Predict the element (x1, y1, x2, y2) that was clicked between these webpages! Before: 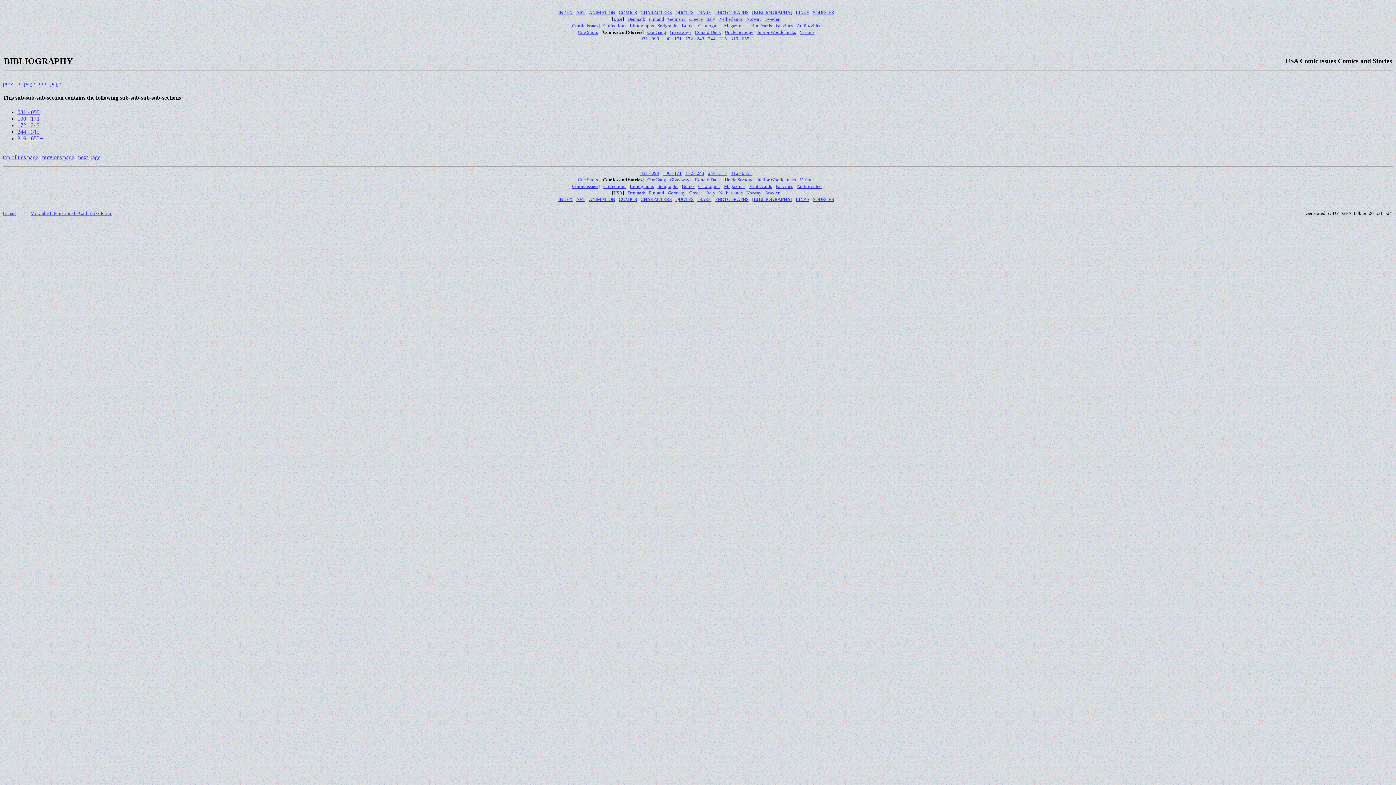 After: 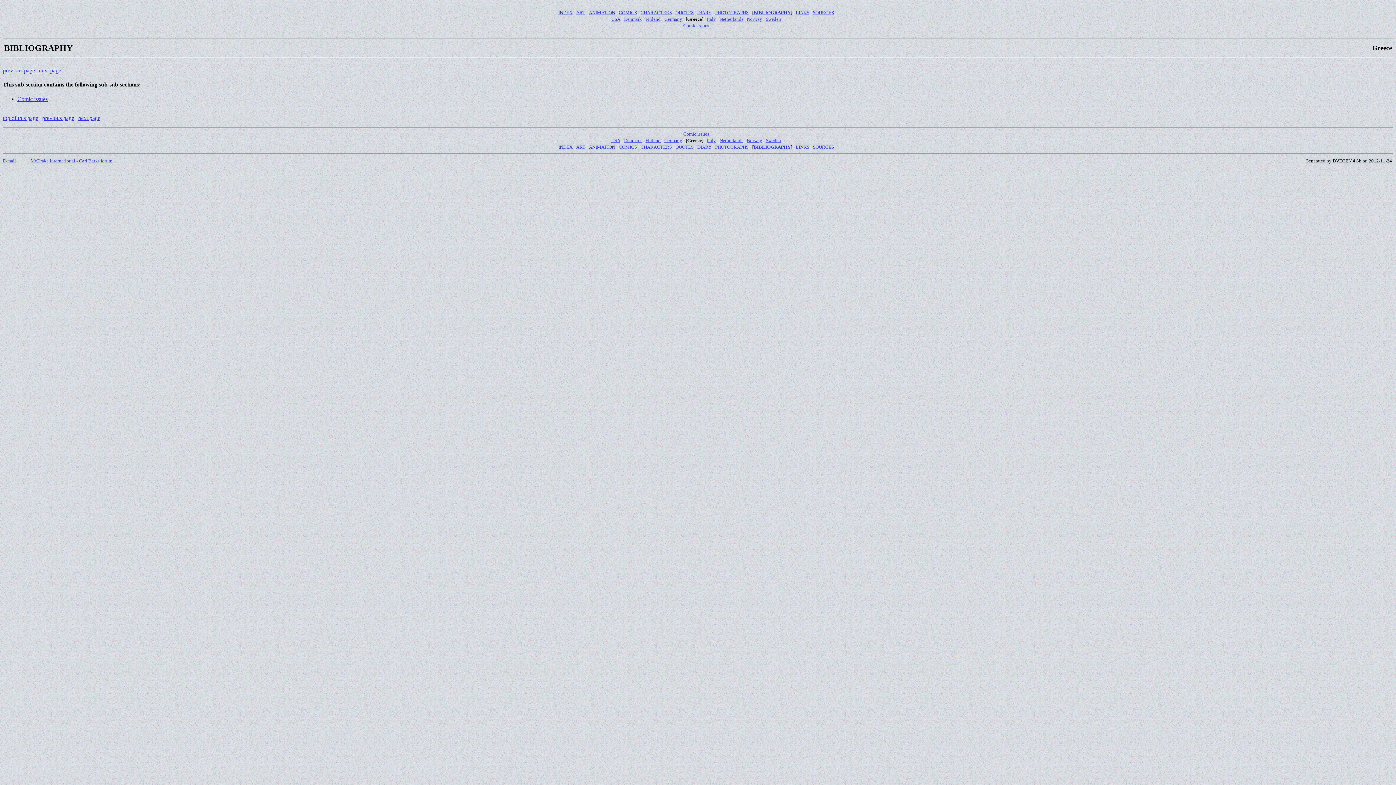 Action: bbox: (689, 190, 702, 195) label: Greece